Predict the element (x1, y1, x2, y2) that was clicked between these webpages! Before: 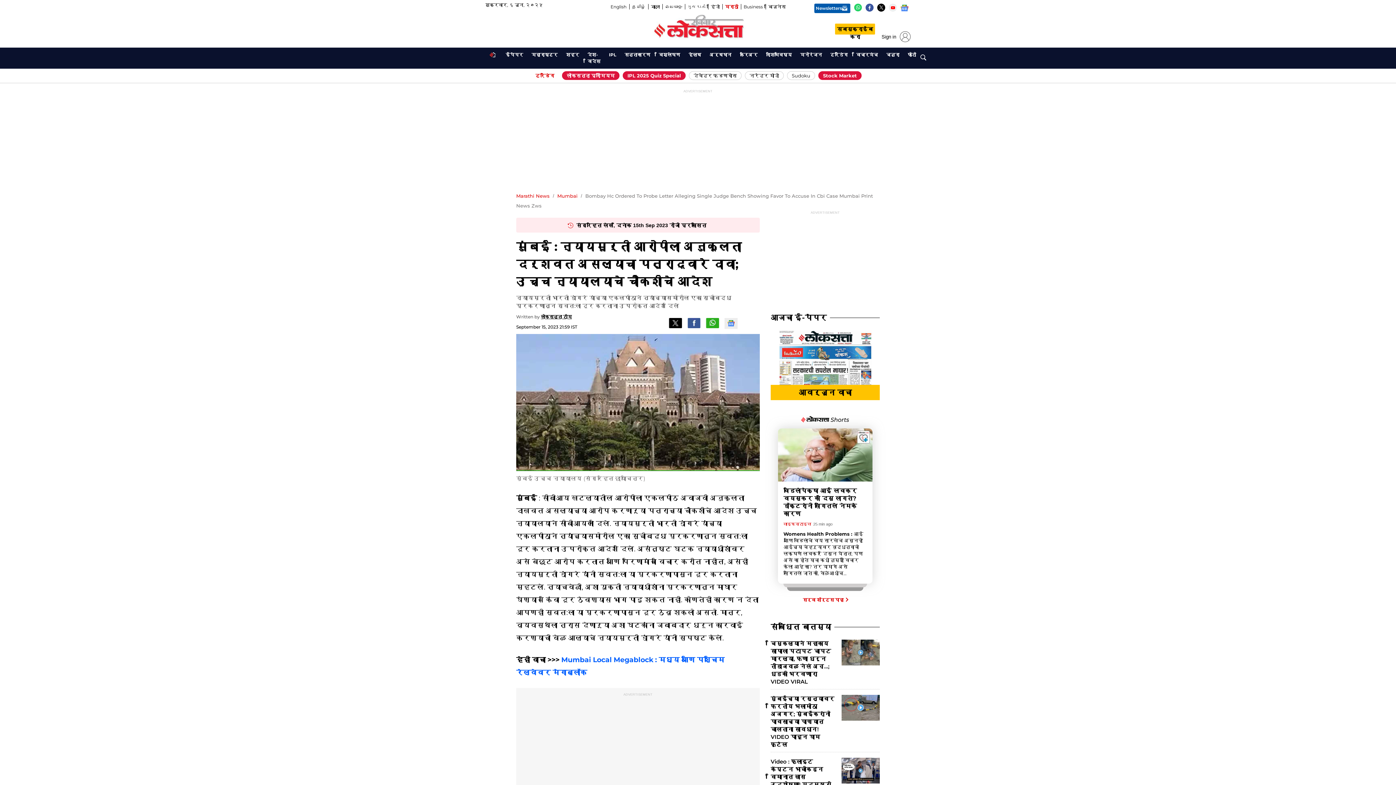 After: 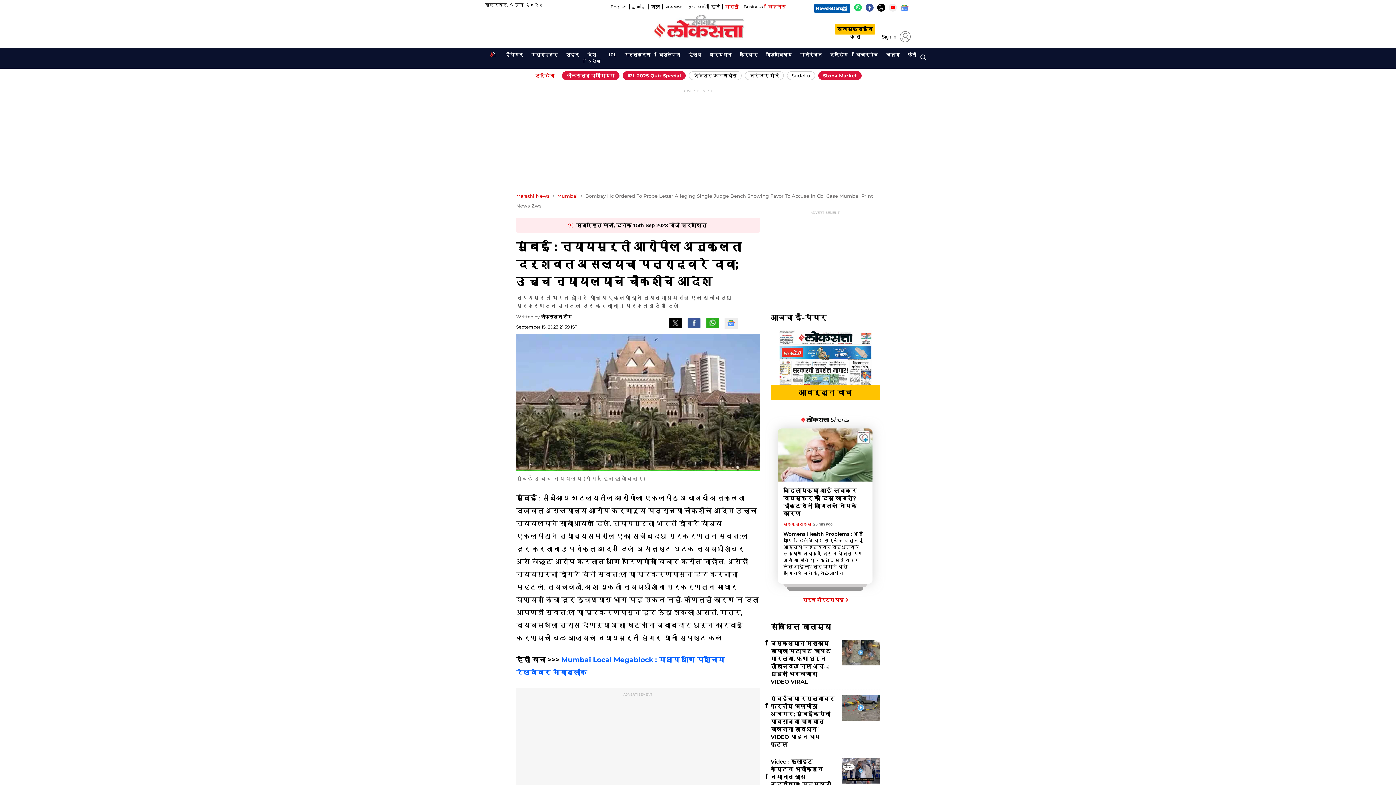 Action: label: बिज़नेस
Opens in new window bbox: (763, 3, 785, 10)